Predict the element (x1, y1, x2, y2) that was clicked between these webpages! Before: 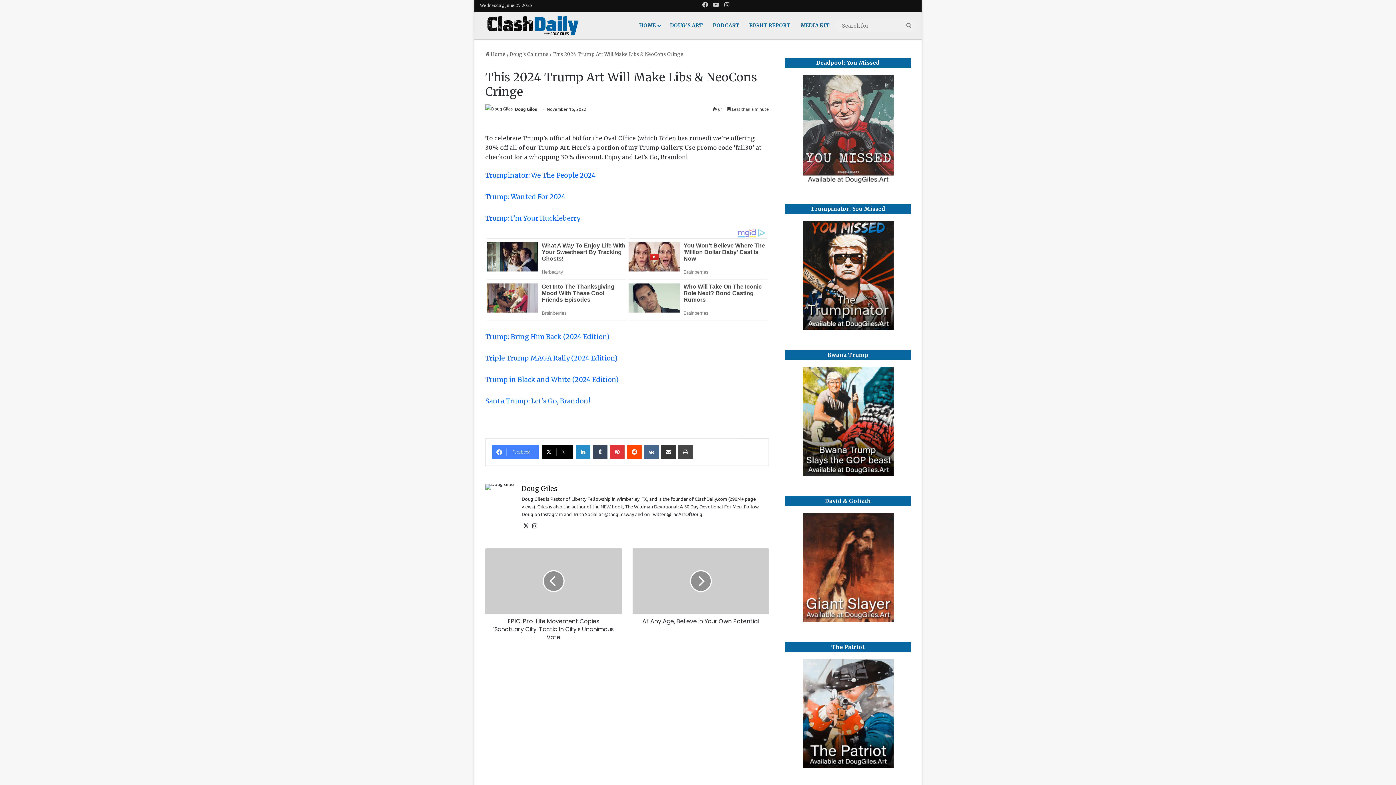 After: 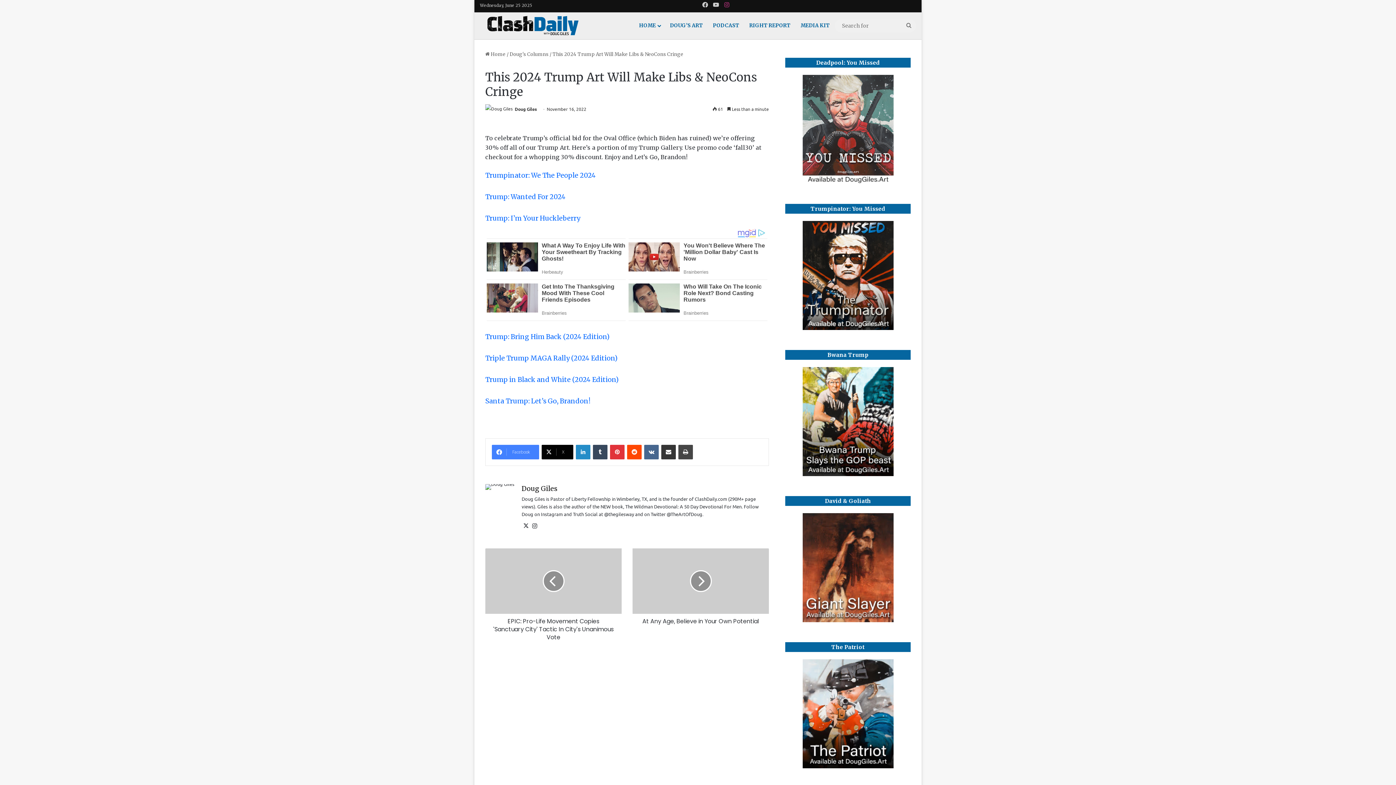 Action: bbox: (721, 1, 732, 8) label: Instagram